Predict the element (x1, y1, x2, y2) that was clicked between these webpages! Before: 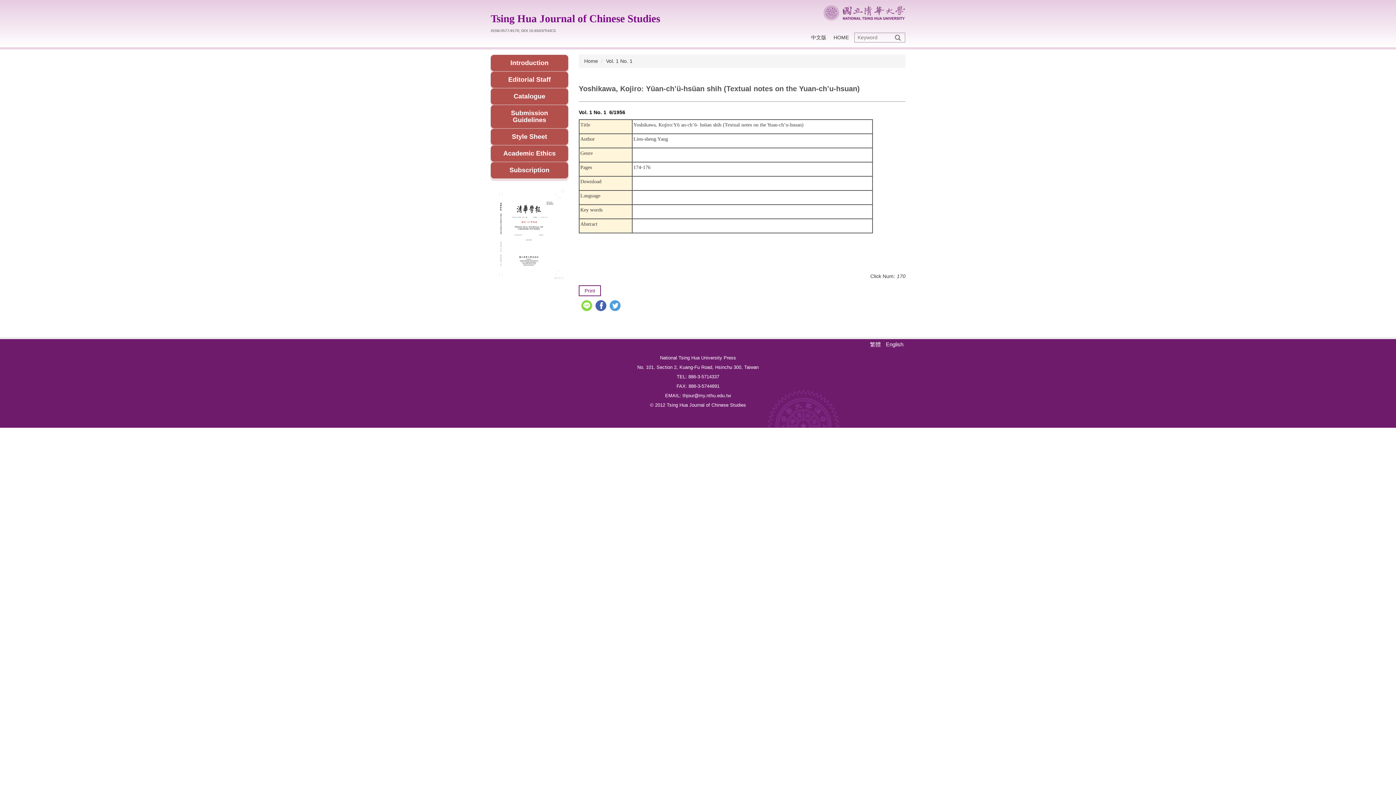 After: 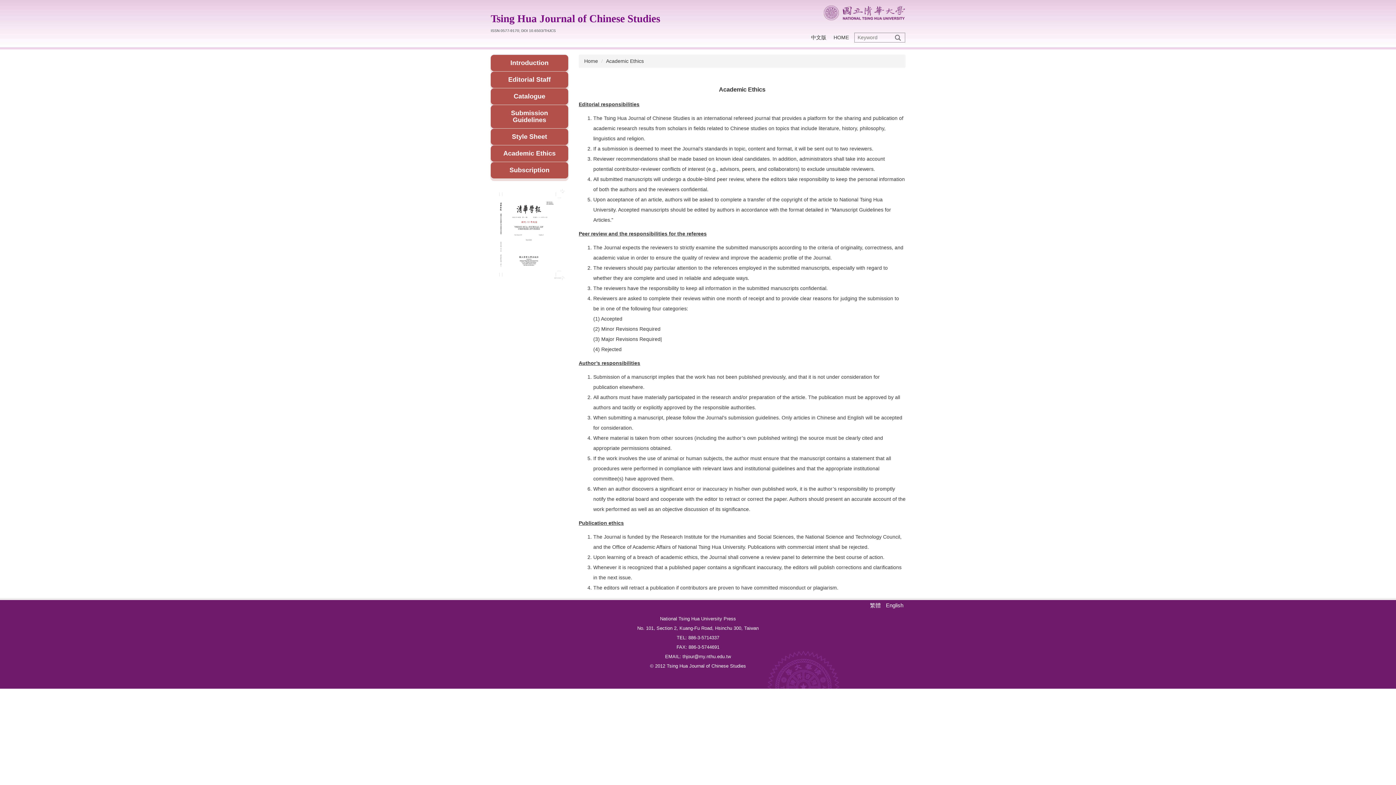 Action: label: Academic Ethics bbox: (492, 146, 567, 160)